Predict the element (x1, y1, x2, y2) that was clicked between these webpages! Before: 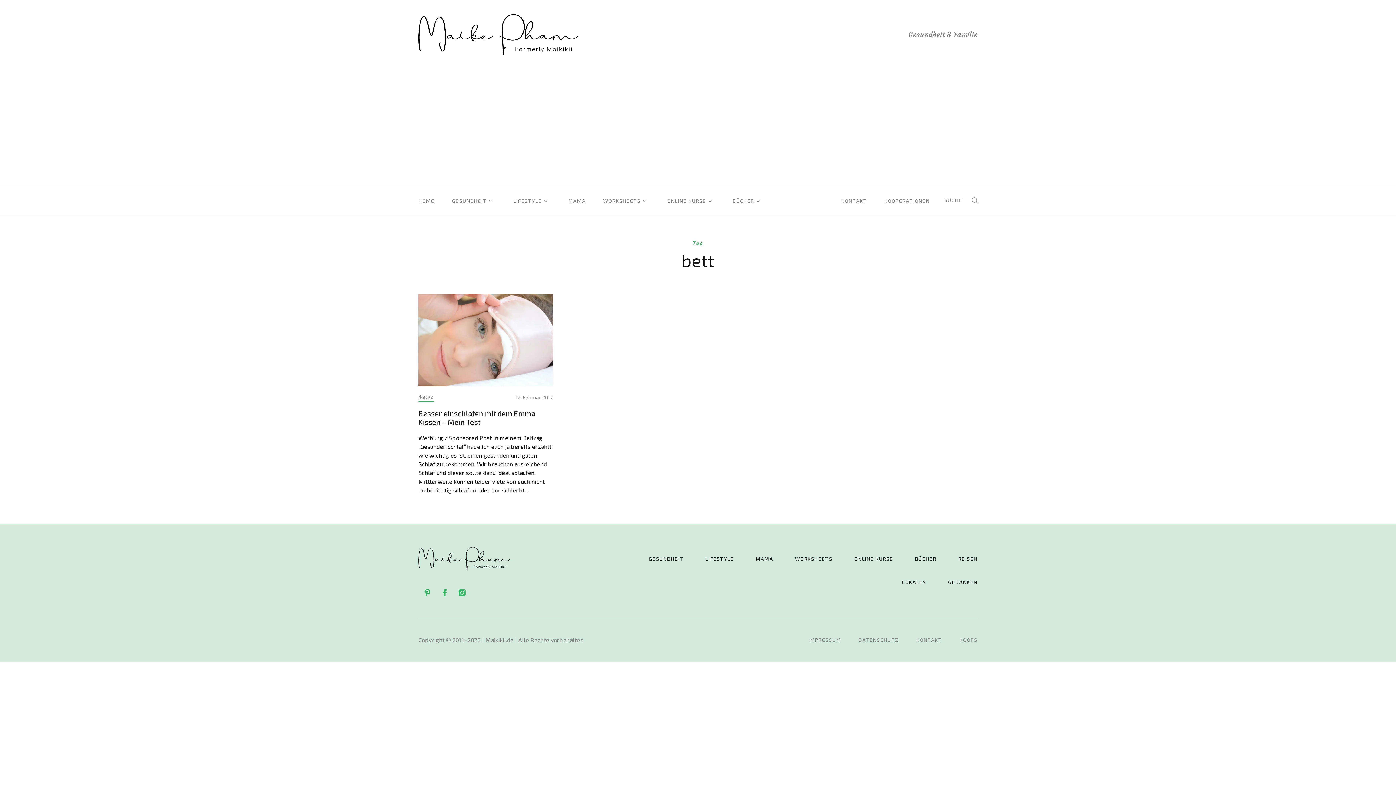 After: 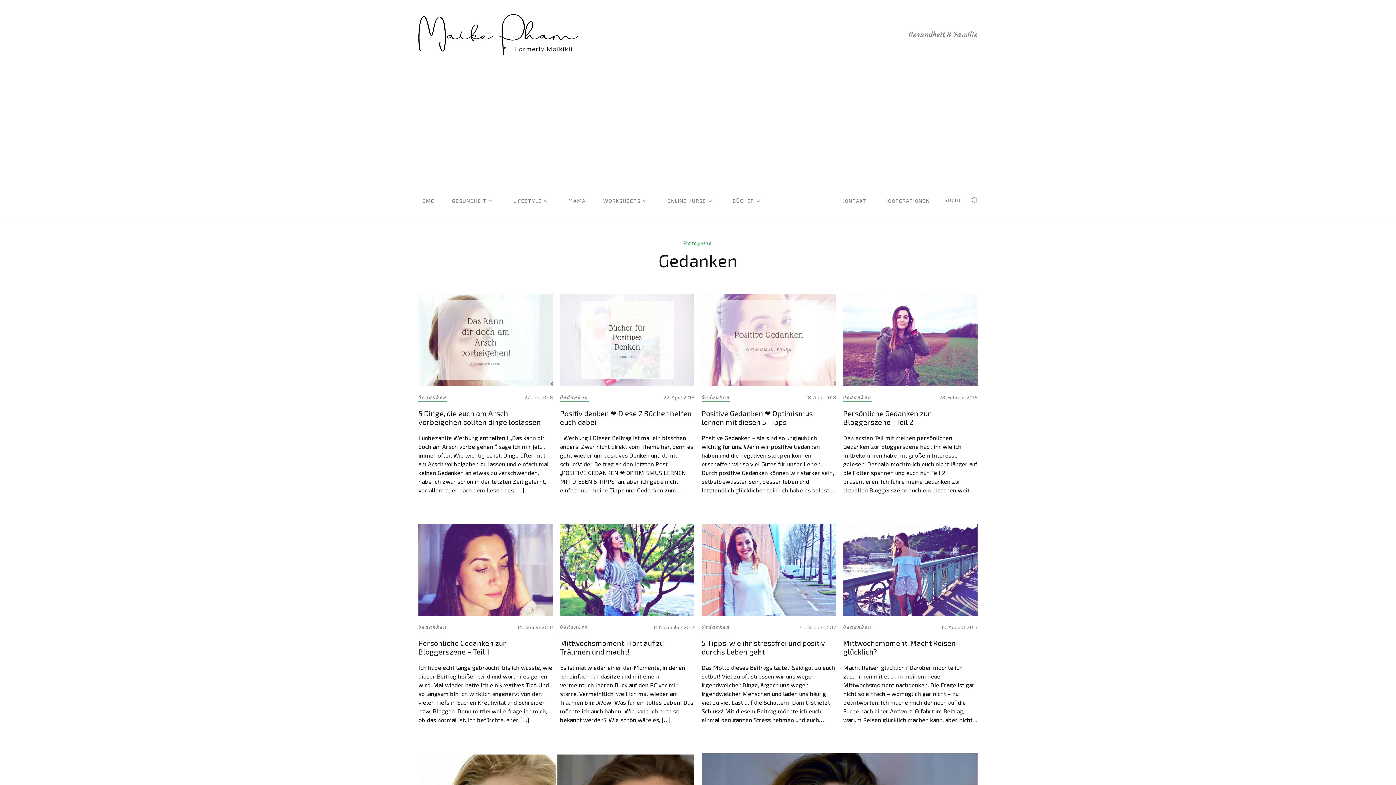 Action: label: GEDANKEN bbox: (948, 579, 977, 585)